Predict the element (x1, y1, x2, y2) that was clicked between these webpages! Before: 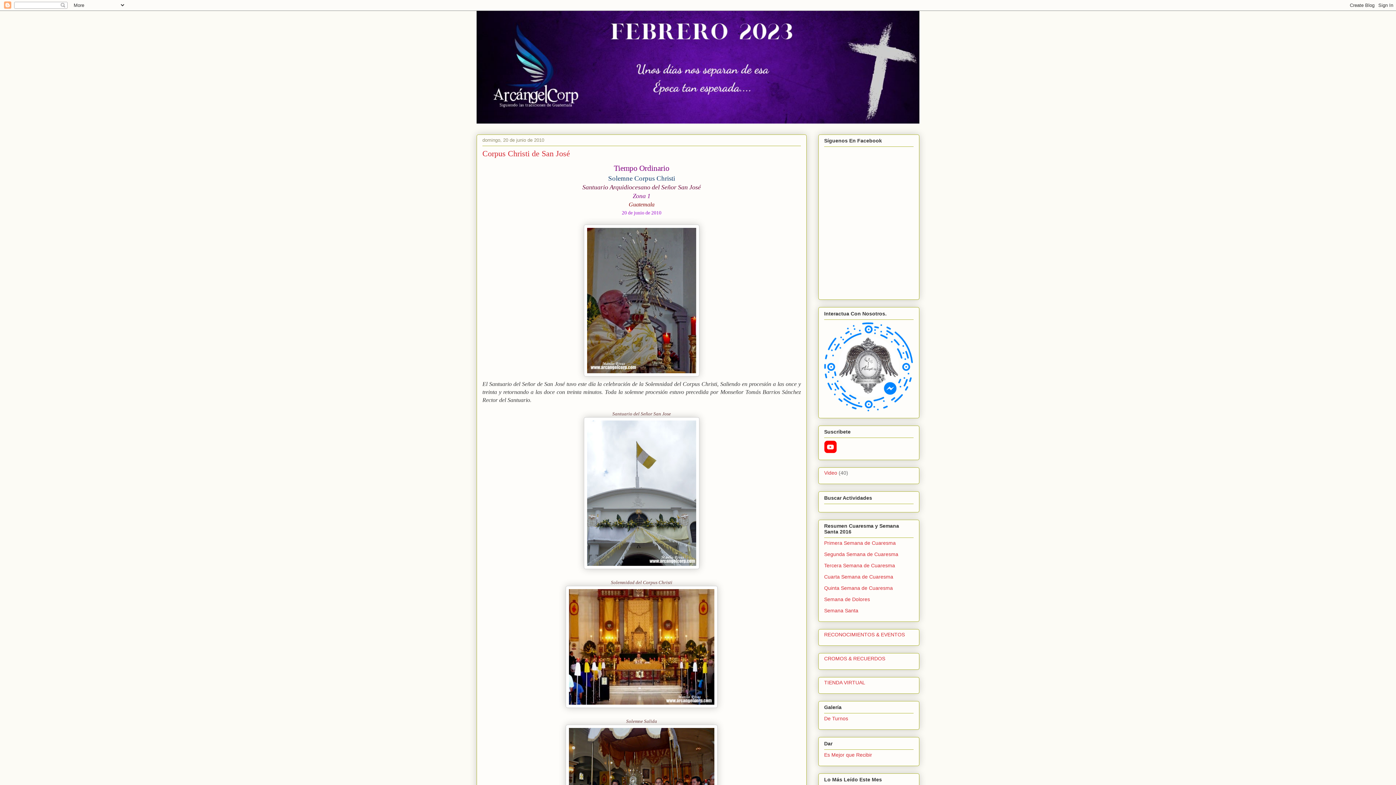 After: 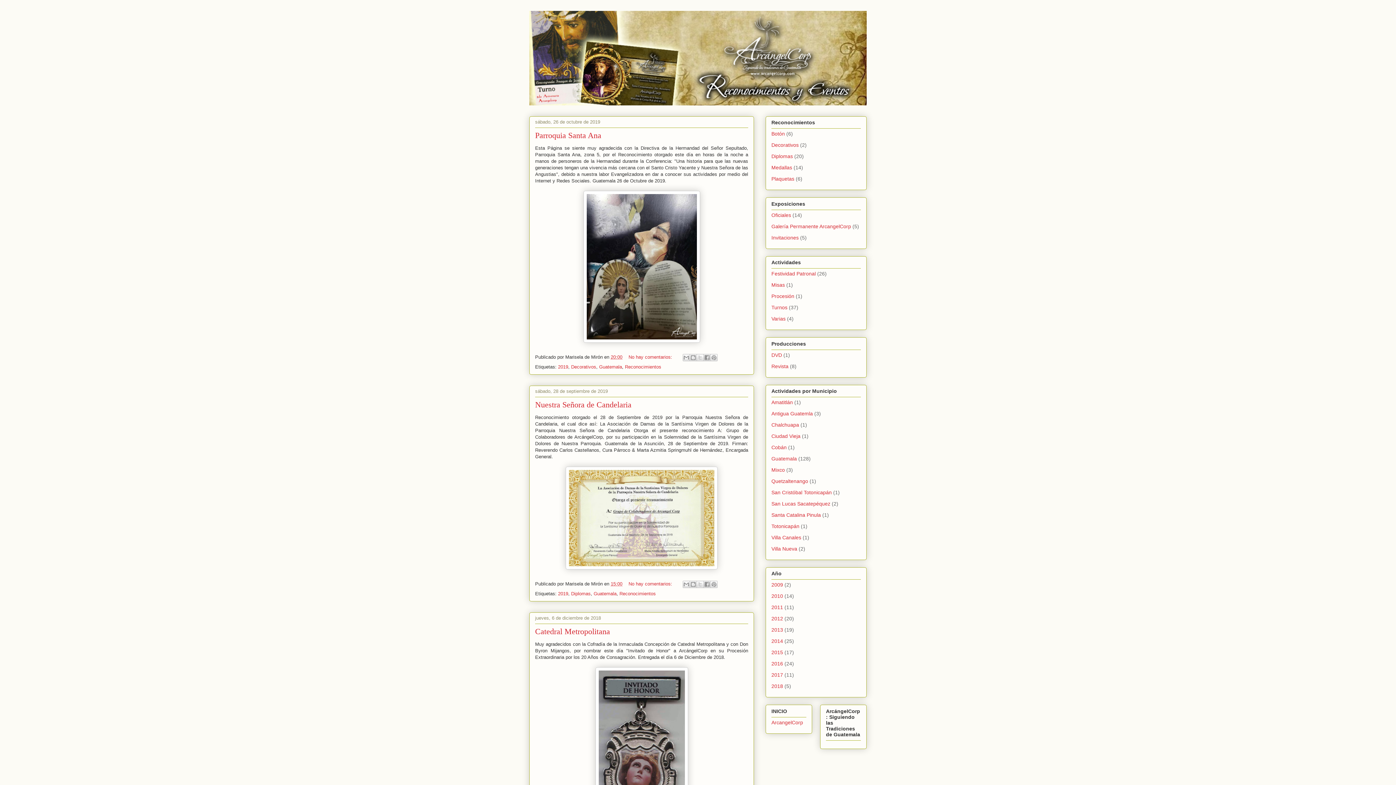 Action: bbox: (824, 631, 905, 637) label: RECONOCIMIENTOS & EVENTOS